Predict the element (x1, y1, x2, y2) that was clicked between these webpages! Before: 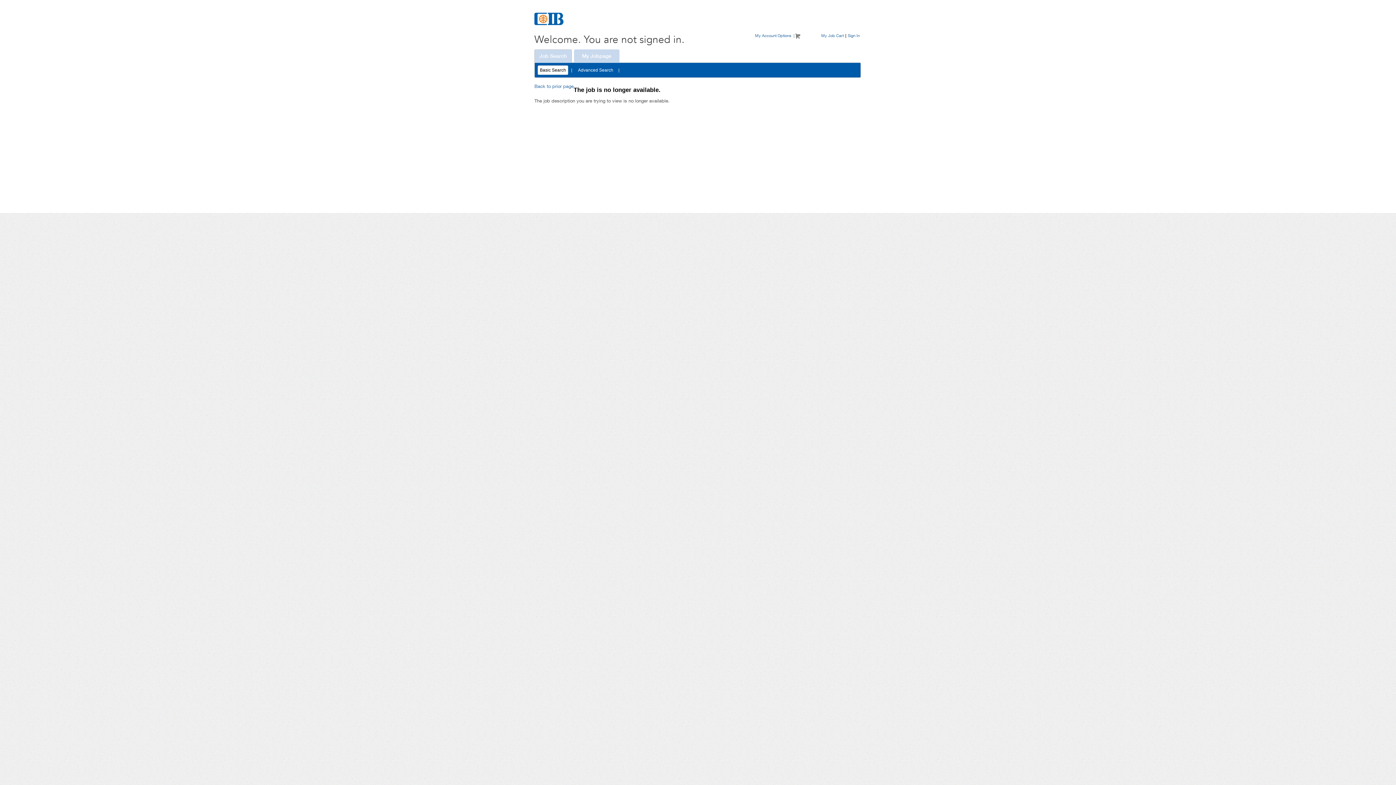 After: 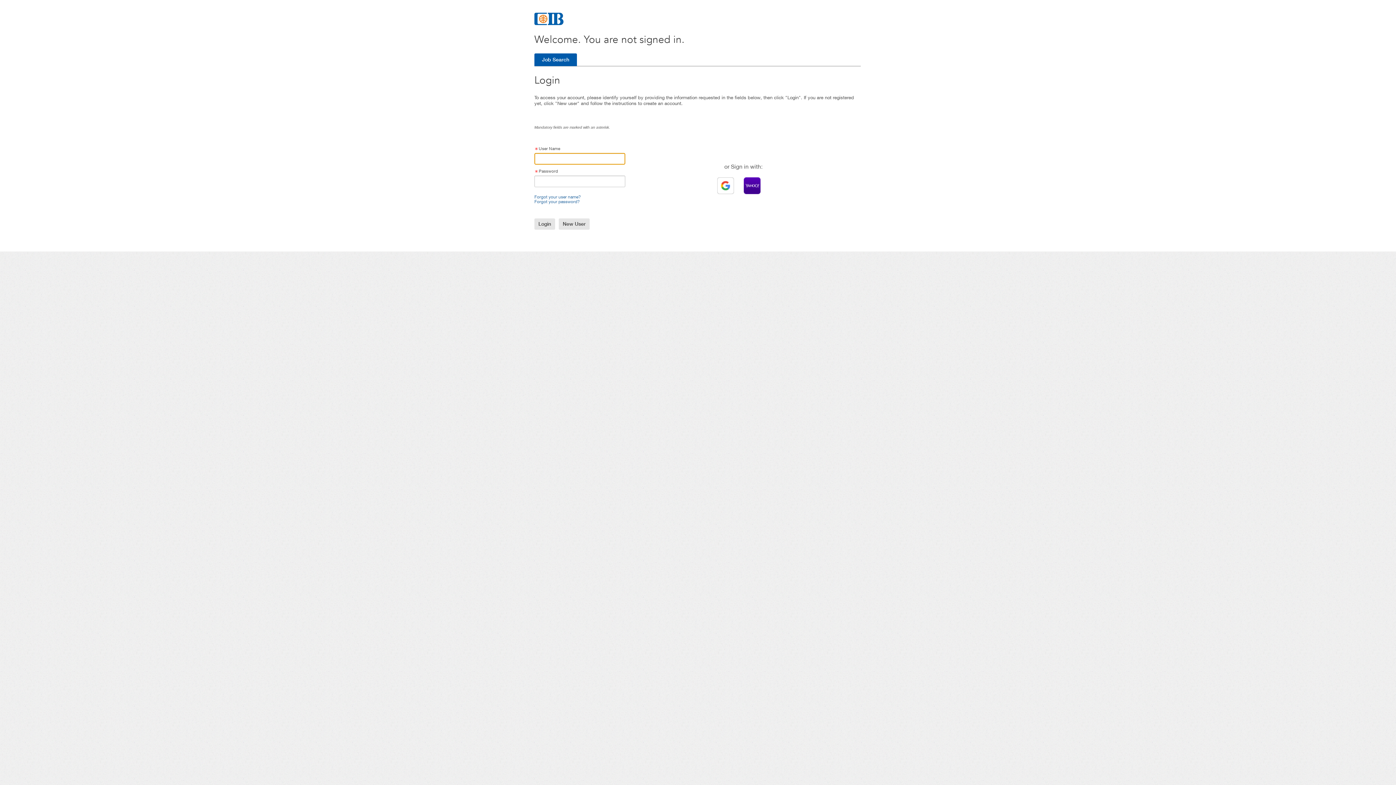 Action: label: My Account Options bbox: (755, 33, 791, 37)